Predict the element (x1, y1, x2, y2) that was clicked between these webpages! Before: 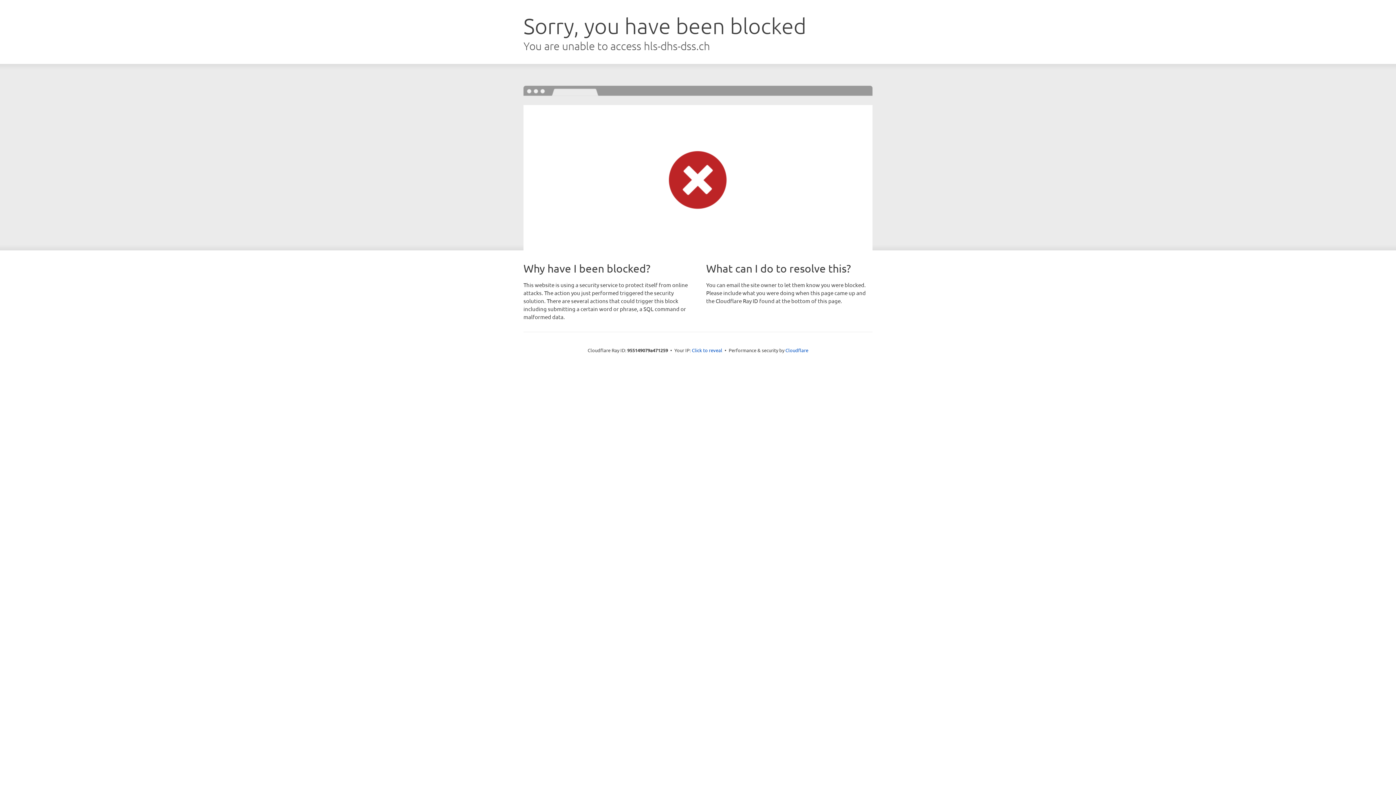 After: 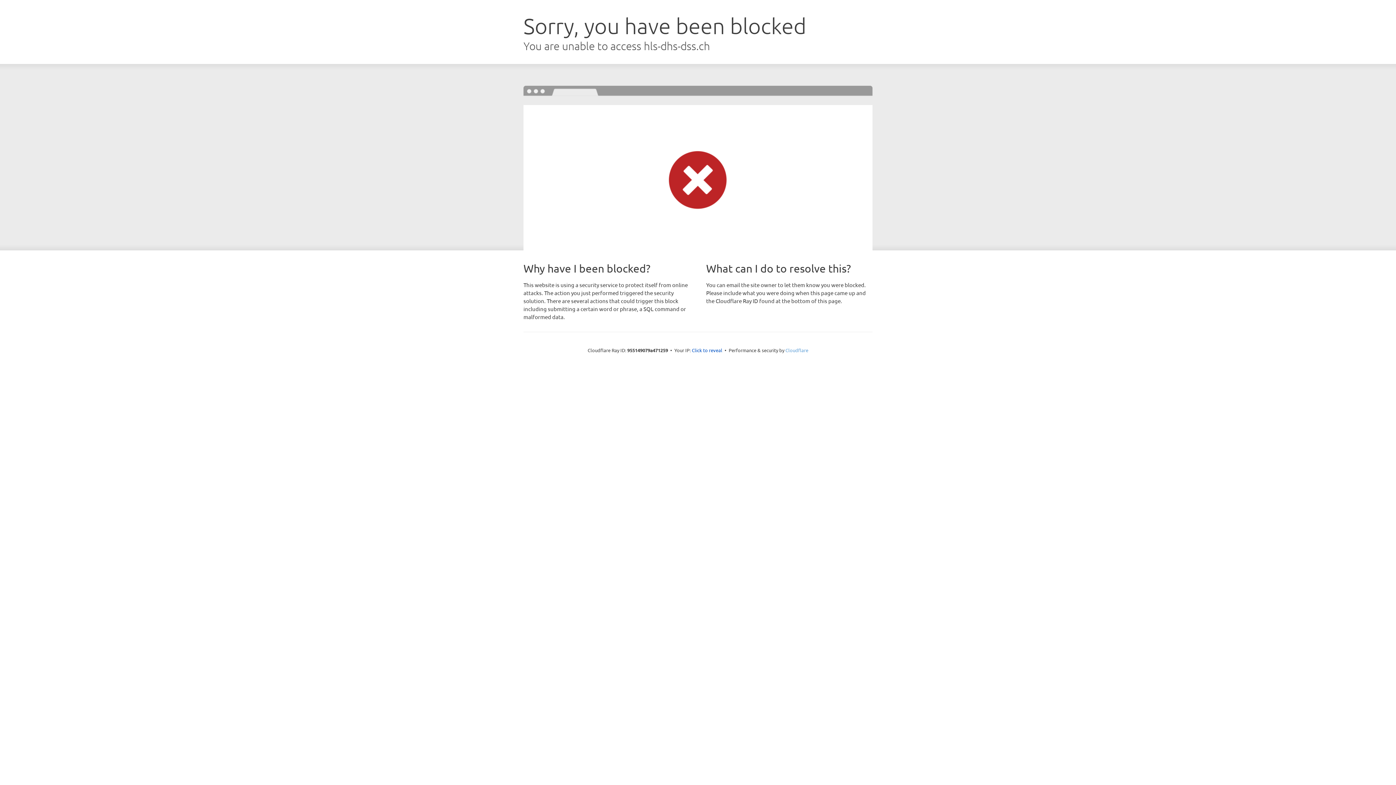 Action: label: Cloudflare bbox: (785, 347, 808, 353)